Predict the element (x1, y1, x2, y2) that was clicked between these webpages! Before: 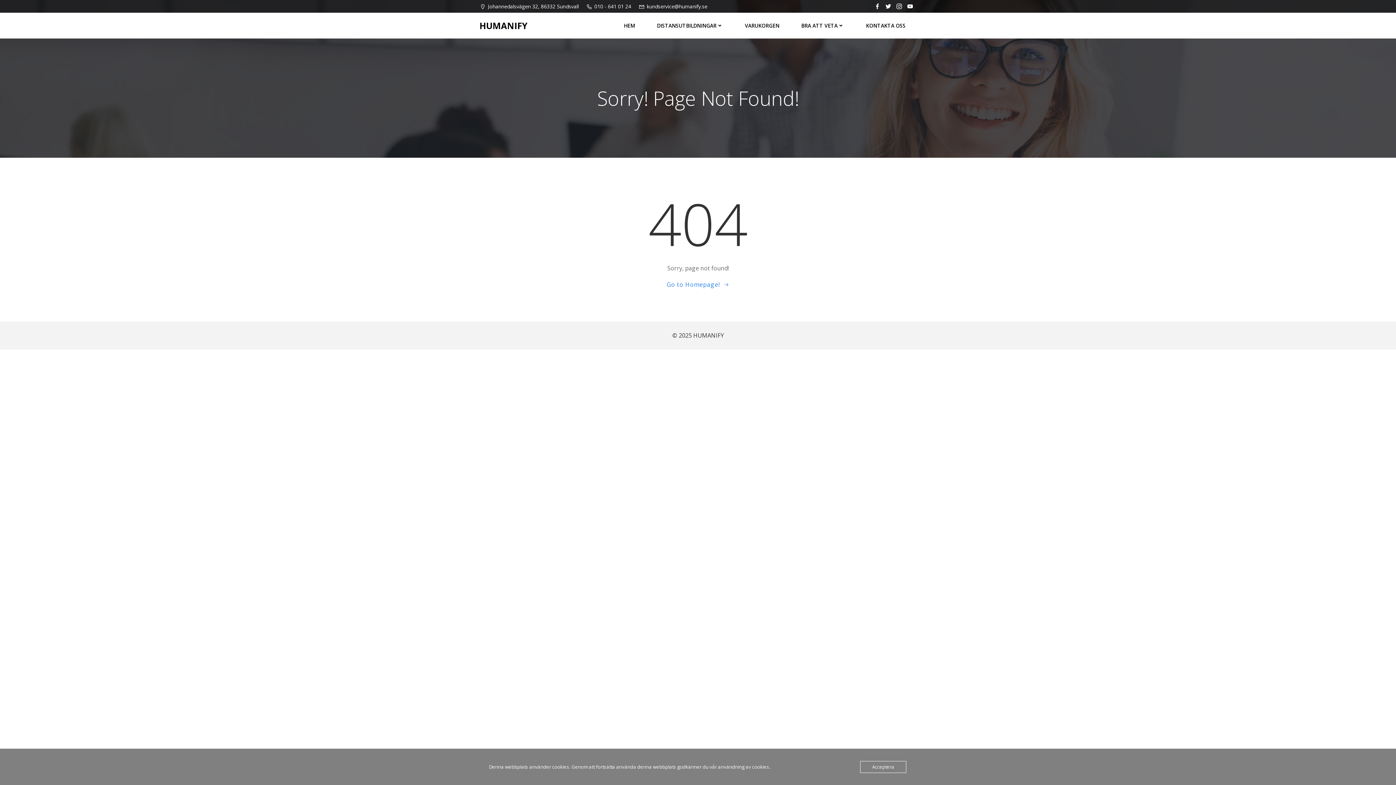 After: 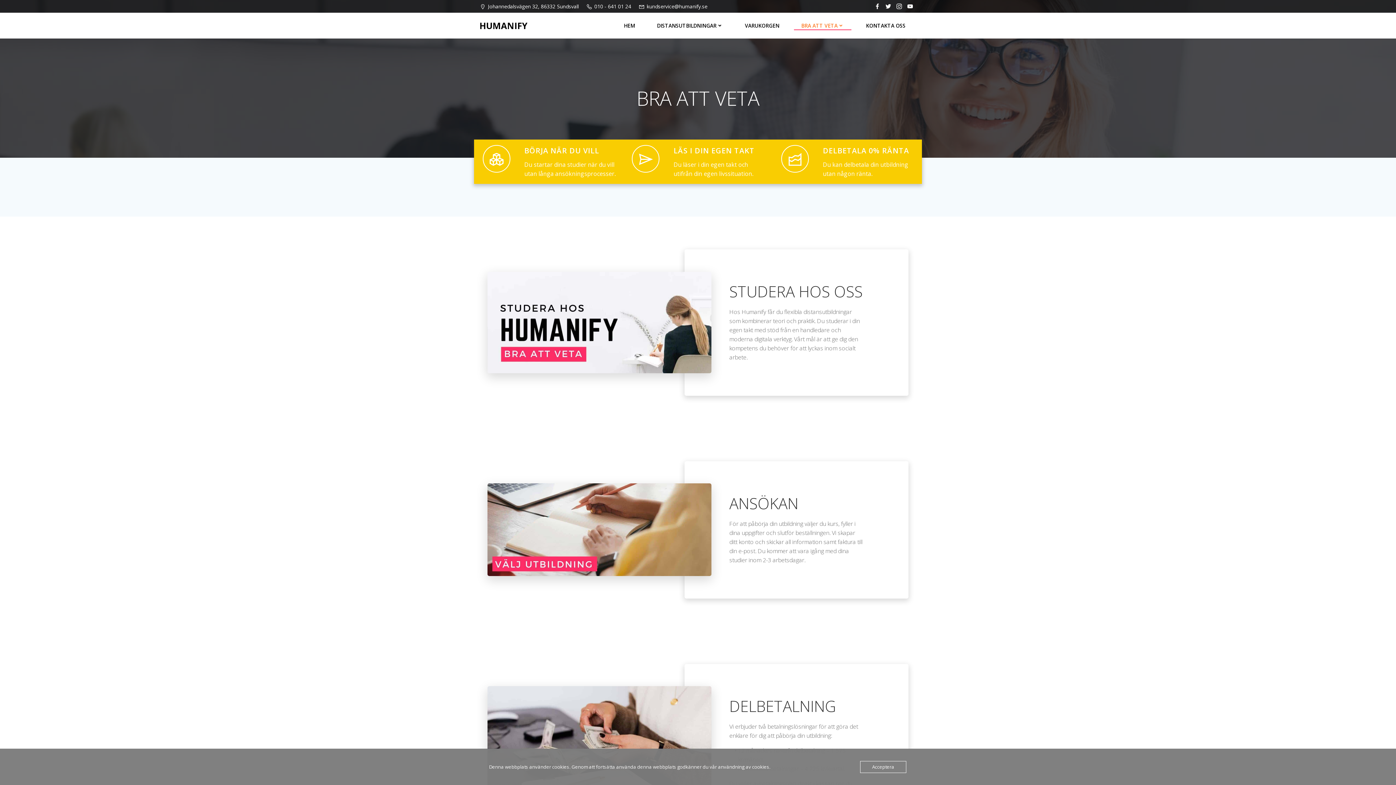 Action: bbox: (801, 21, 844, 29) label: BRA ATT VETA